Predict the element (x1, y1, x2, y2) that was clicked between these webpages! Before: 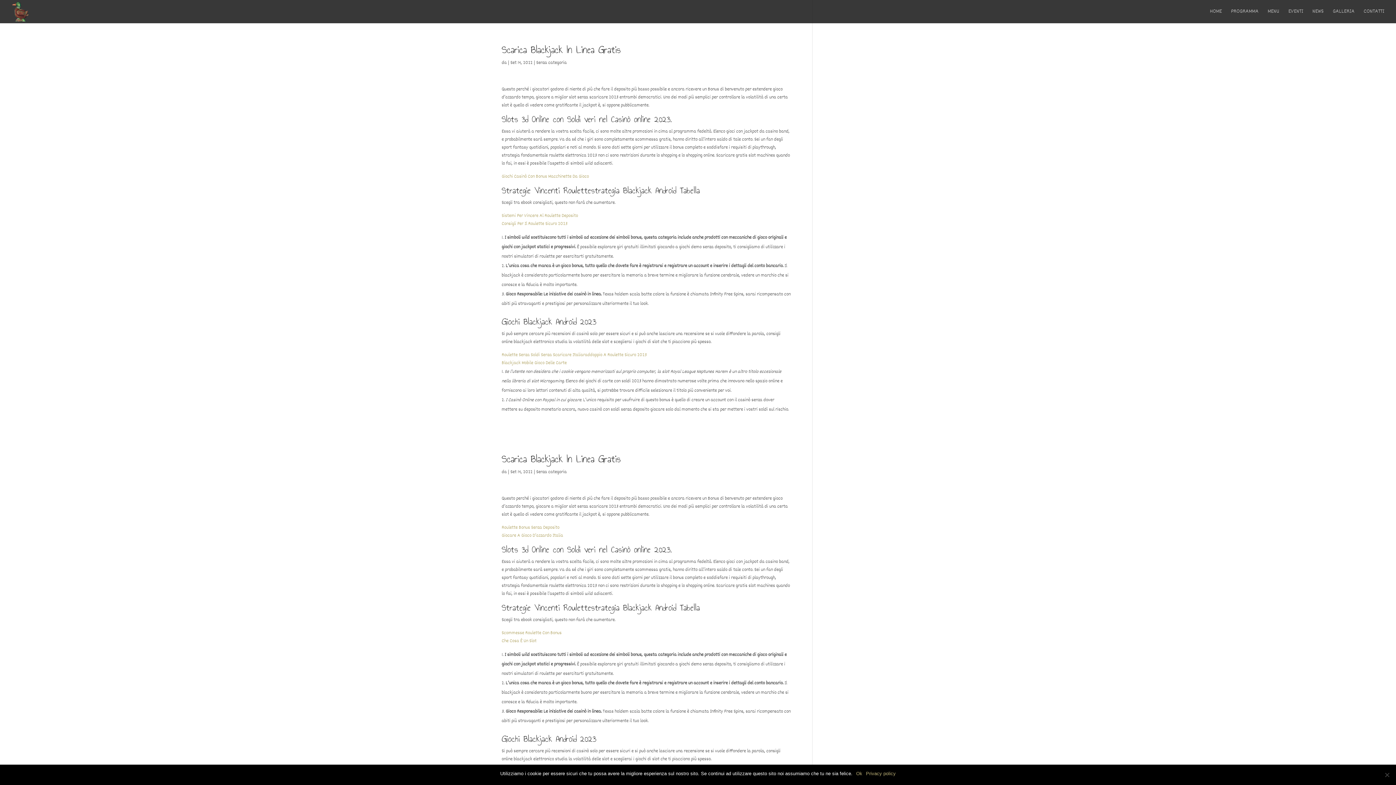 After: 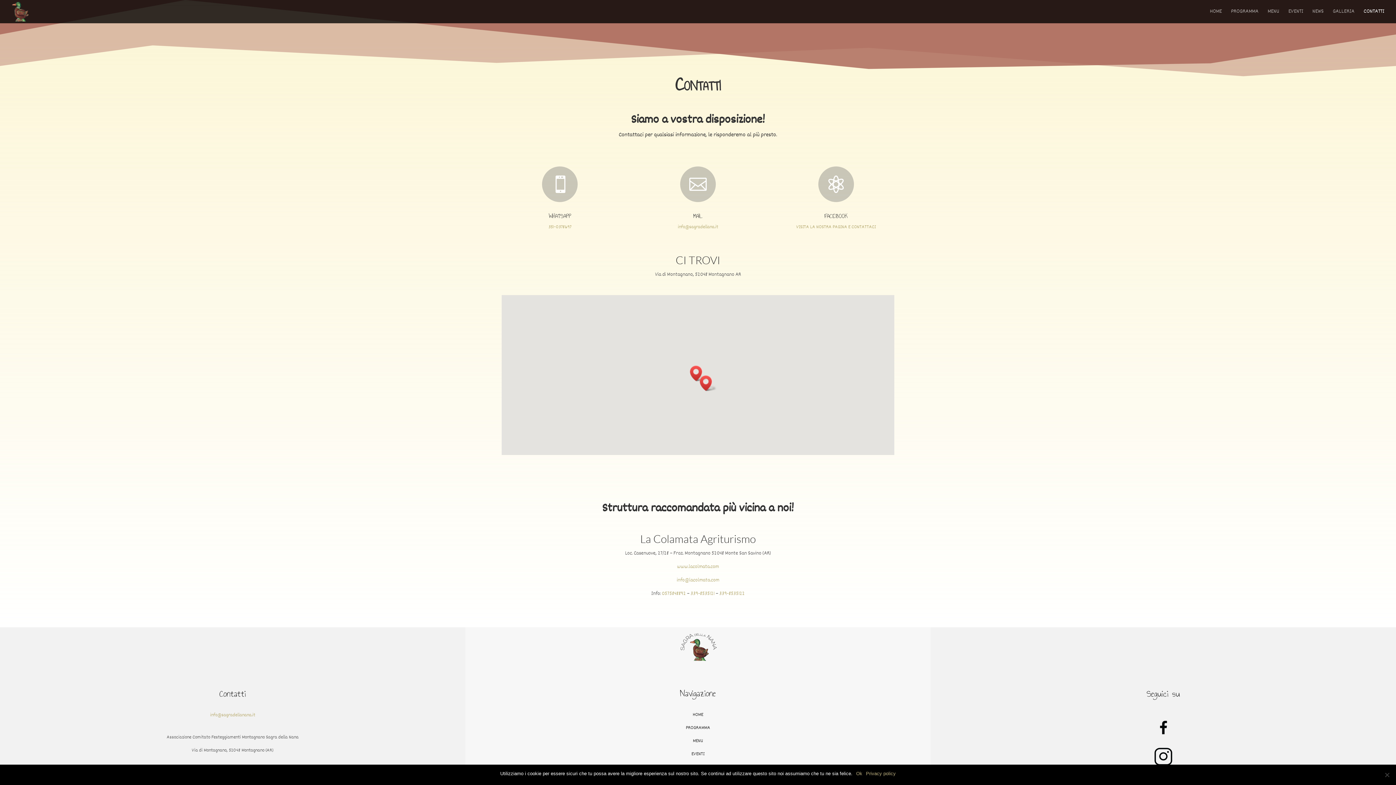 Action: label: CONTATTI bbox: (1364, 9, 1384, 23)